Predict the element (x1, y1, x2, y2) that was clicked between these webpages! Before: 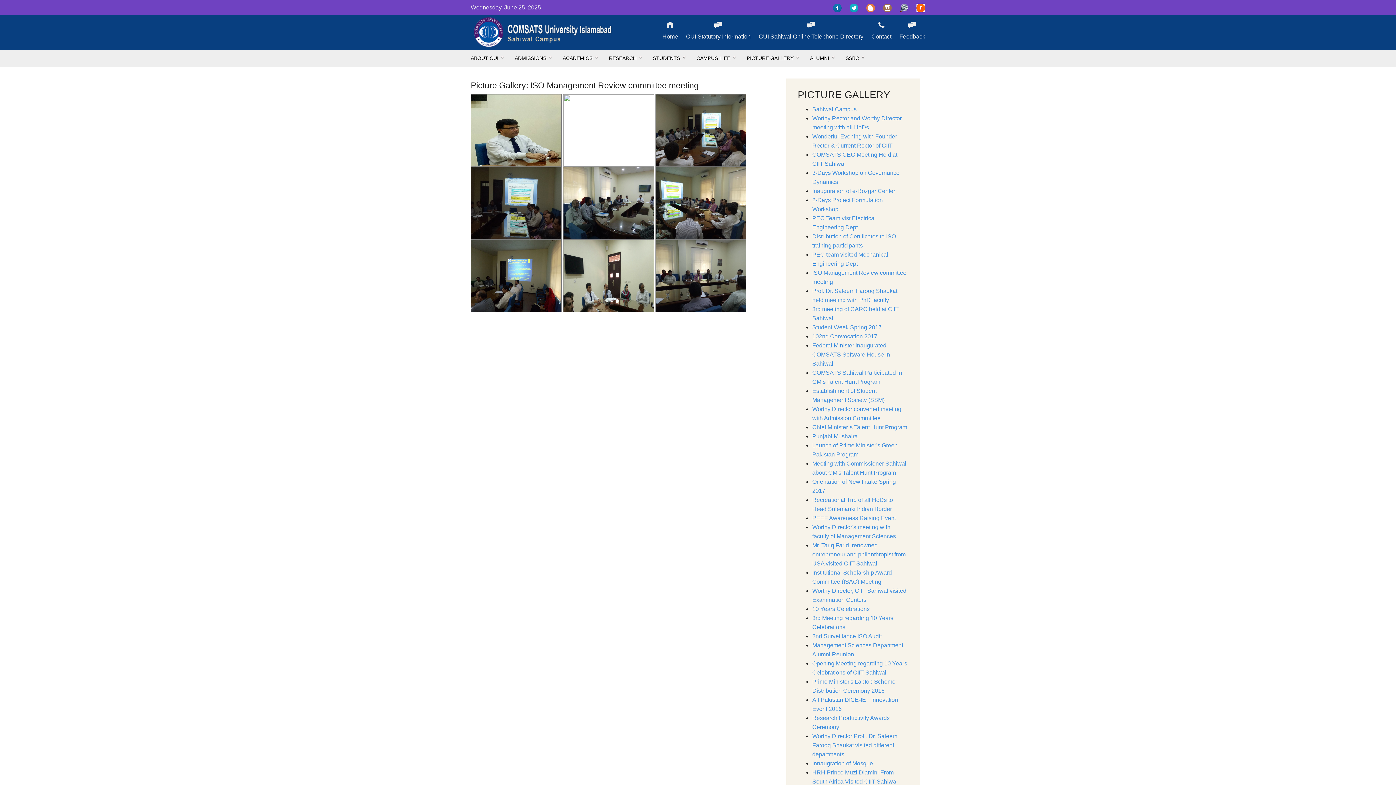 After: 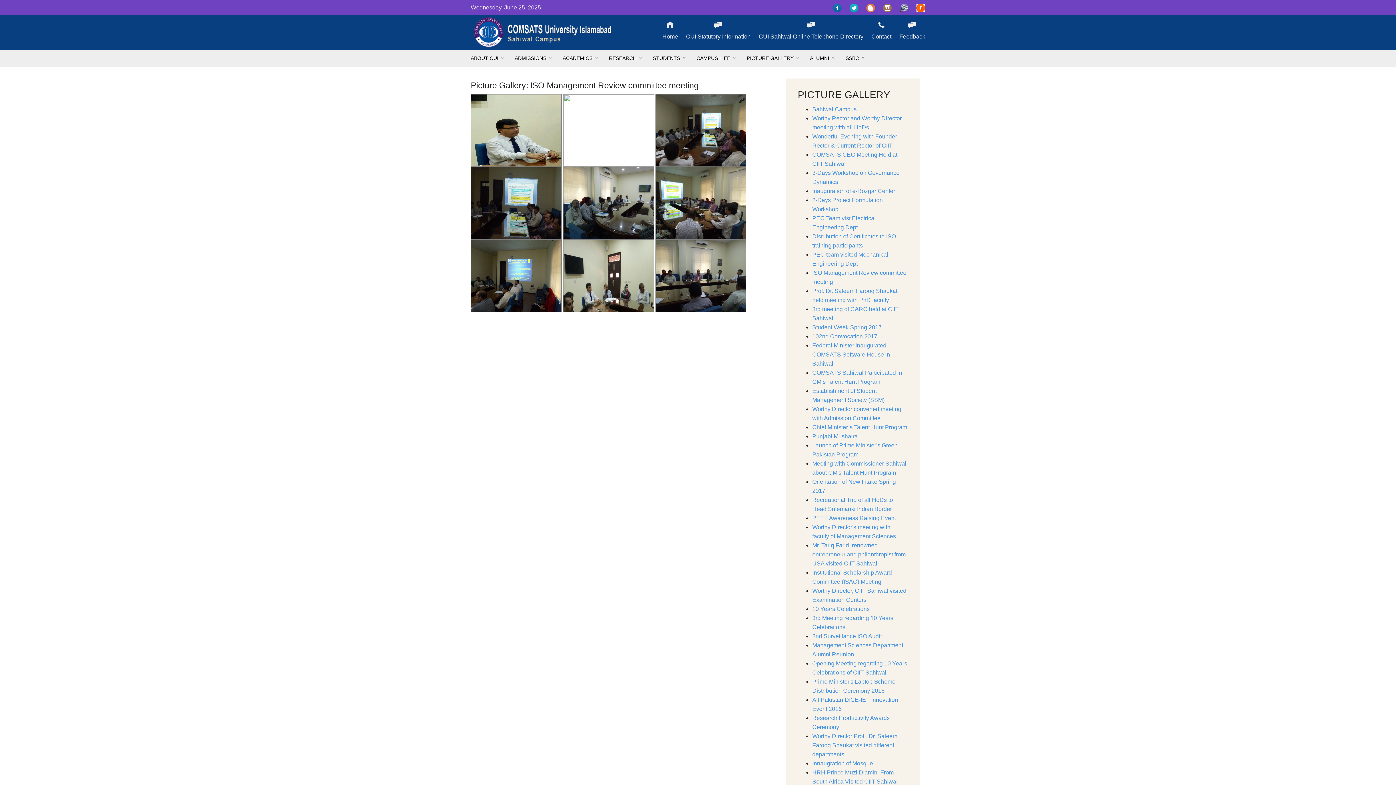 Action: bbox: (849, 2, 858, 12)